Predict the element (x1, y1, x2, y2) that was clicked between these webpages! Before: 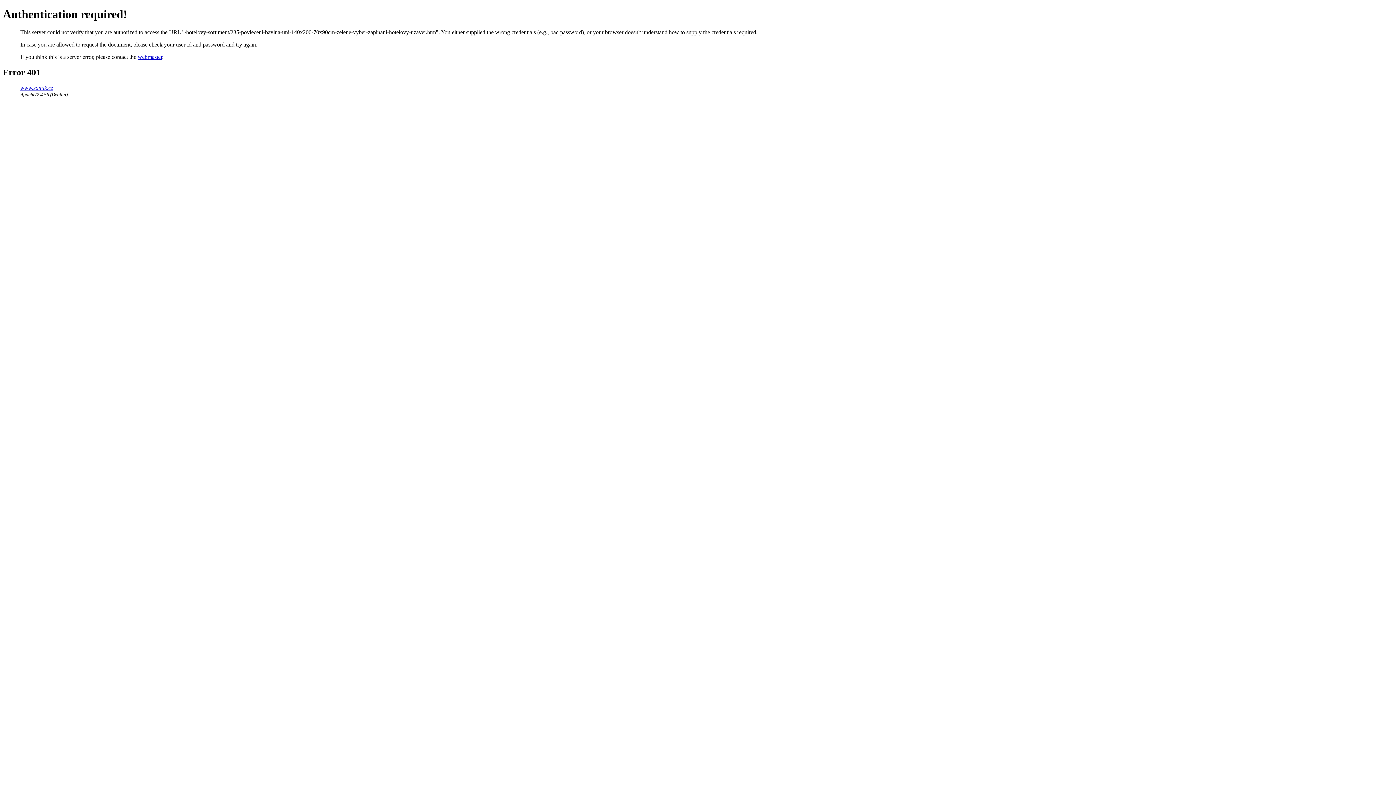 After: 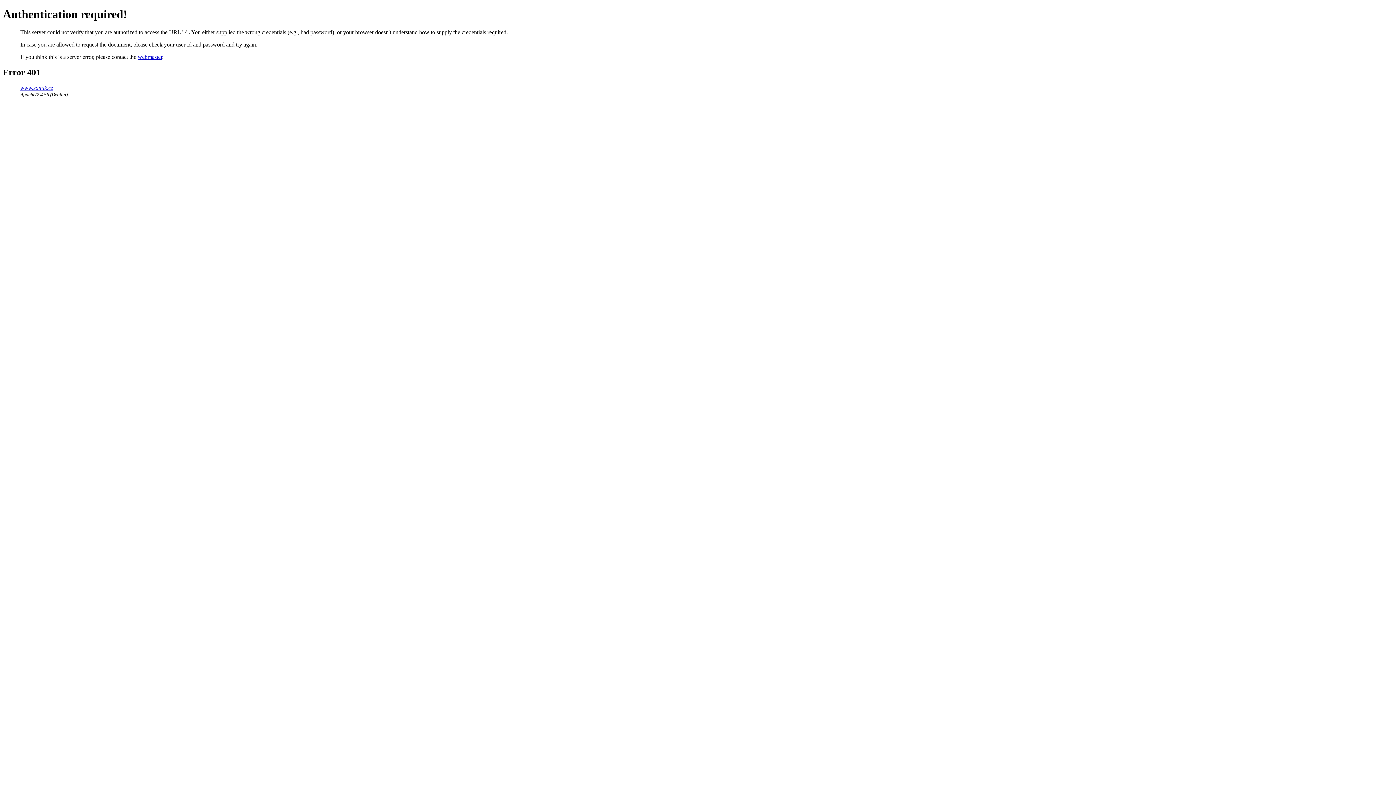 Action: label: www.samik.cz bbox: (20, 84, 53, 90)